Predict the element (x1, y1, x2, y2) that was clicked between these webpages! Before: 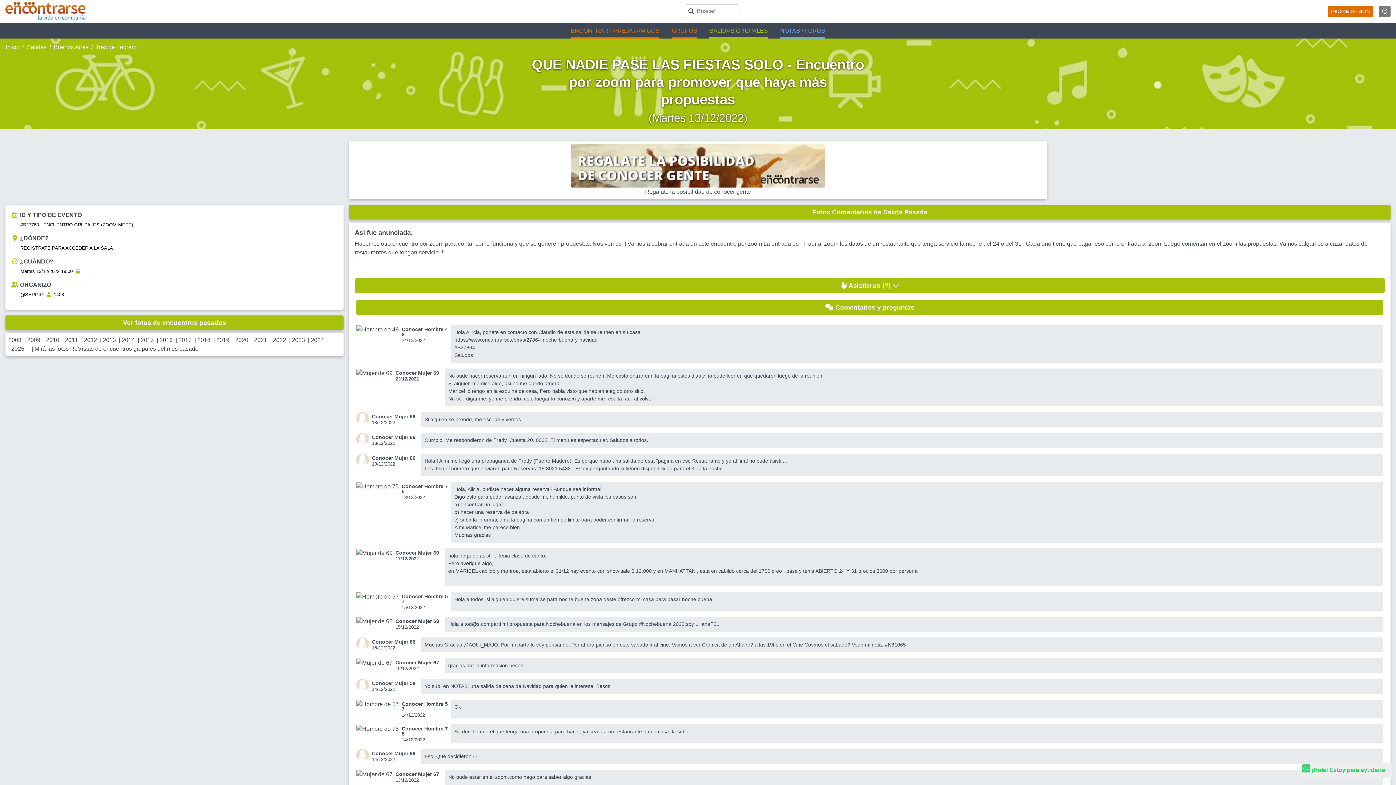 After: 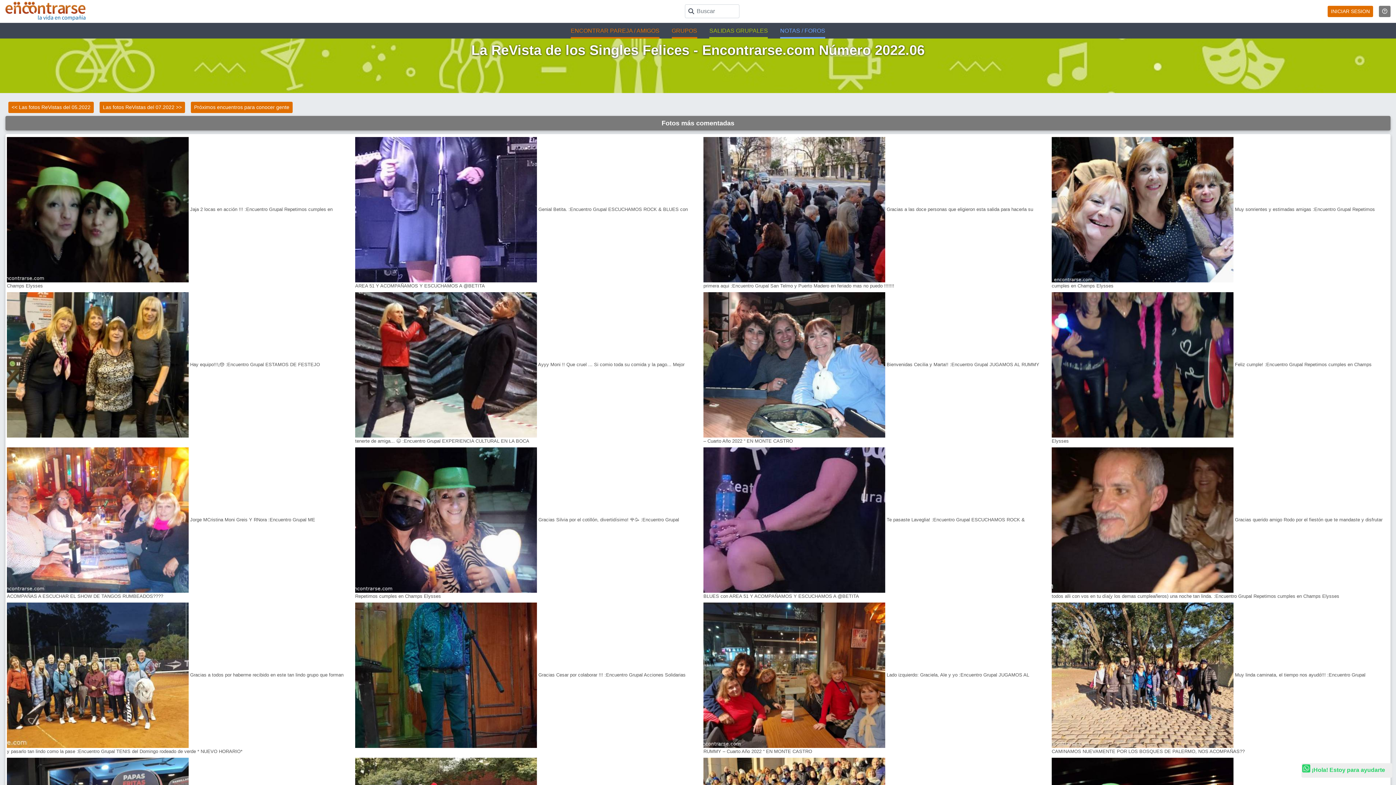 Action: bbox: (273, 337, 286, 343) label: 2022